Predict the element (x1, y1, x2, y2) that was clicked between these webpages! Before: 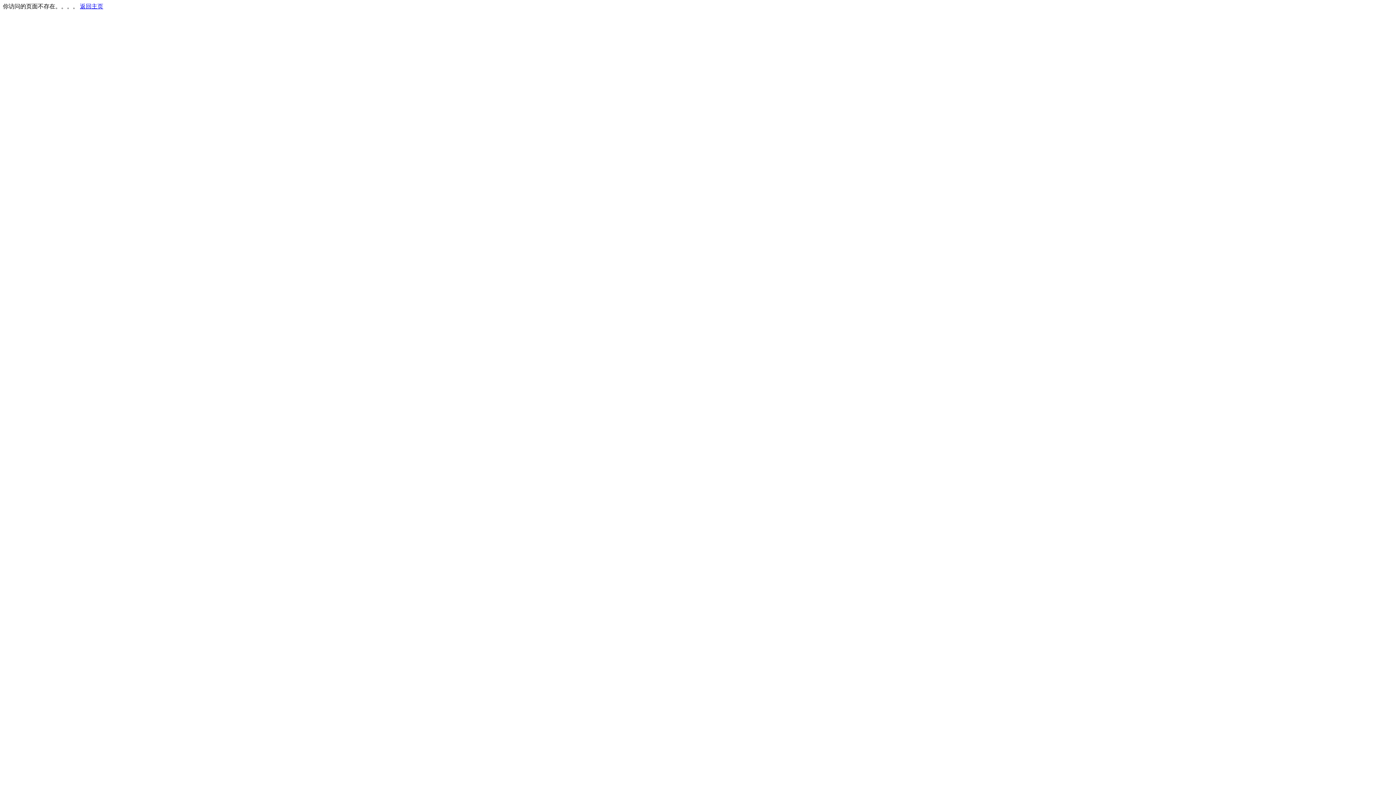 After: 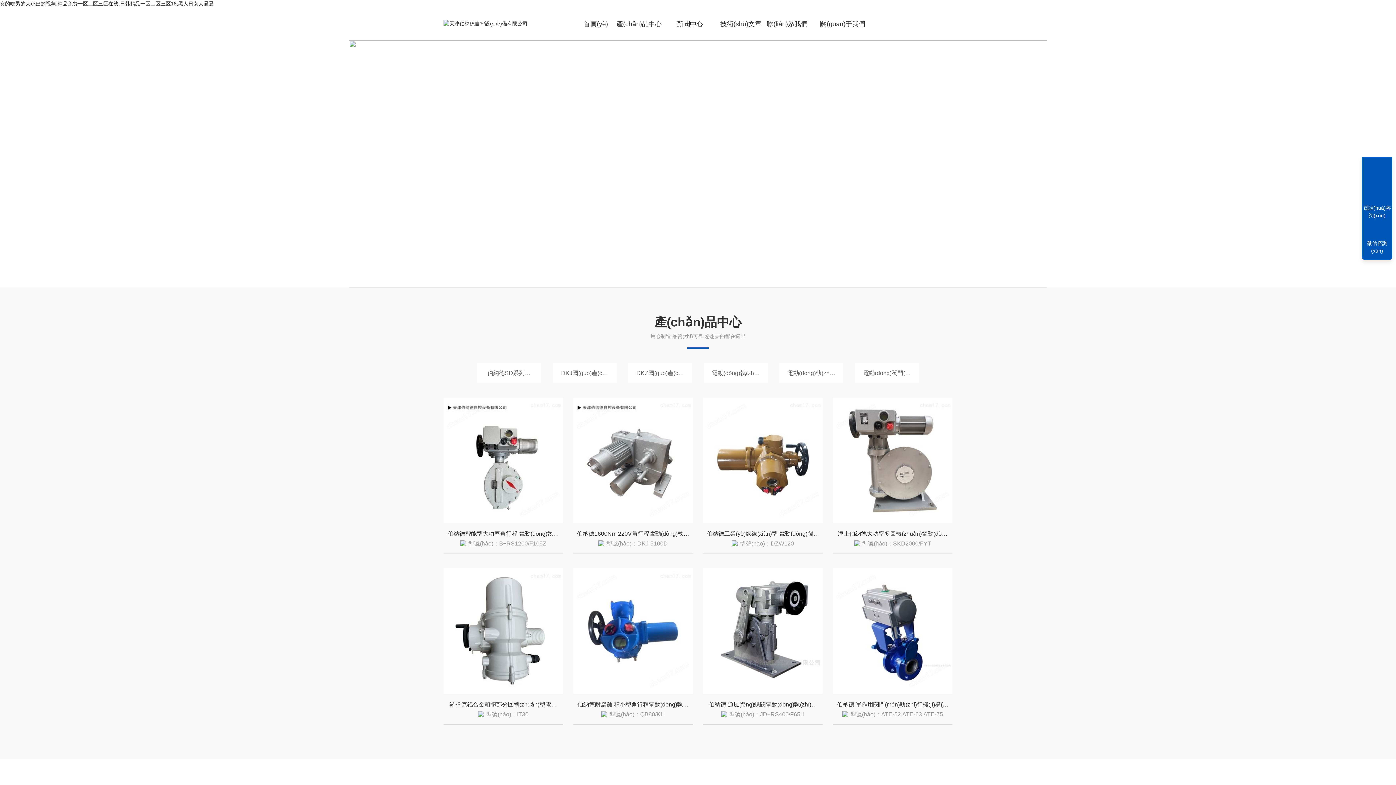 Action: label: 返回主页 bbox: (80, 3, 103, 9)